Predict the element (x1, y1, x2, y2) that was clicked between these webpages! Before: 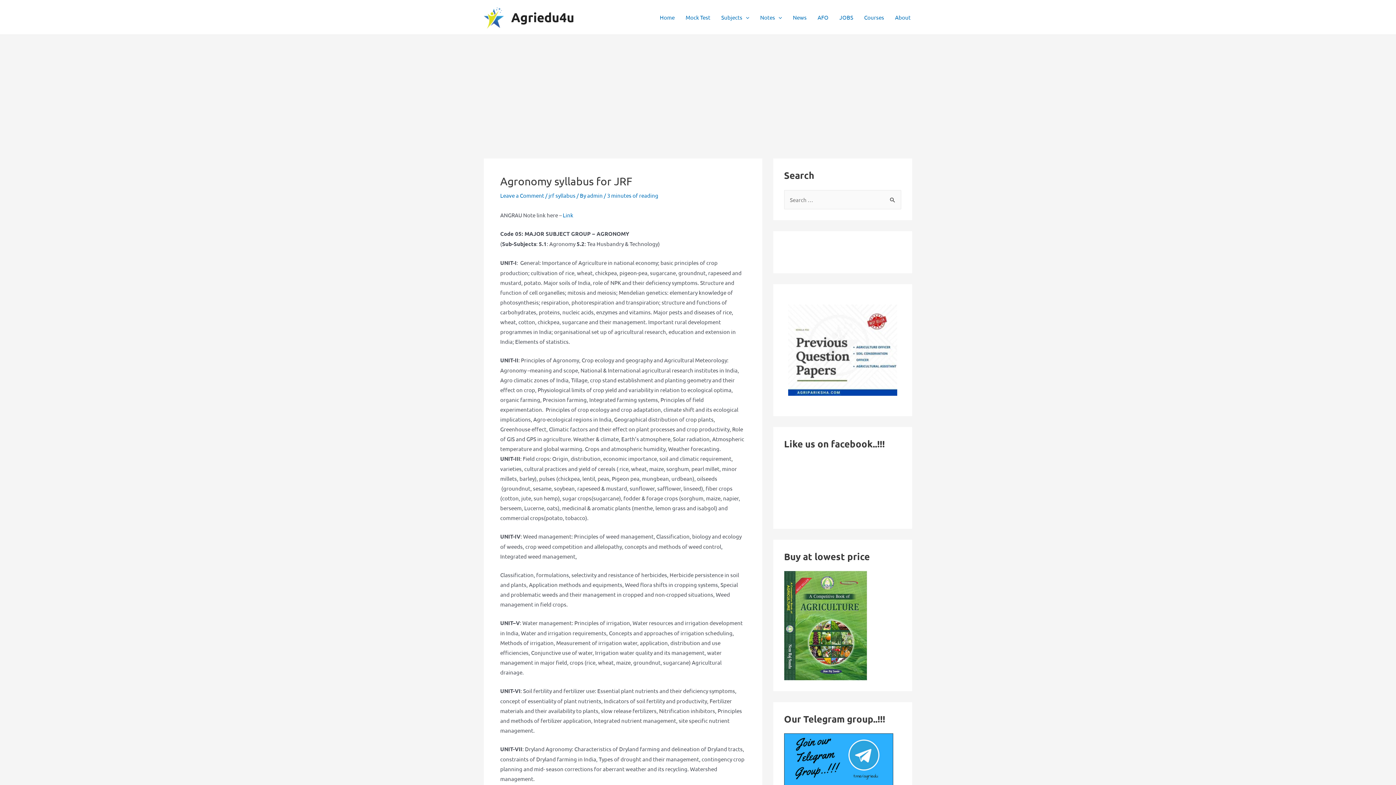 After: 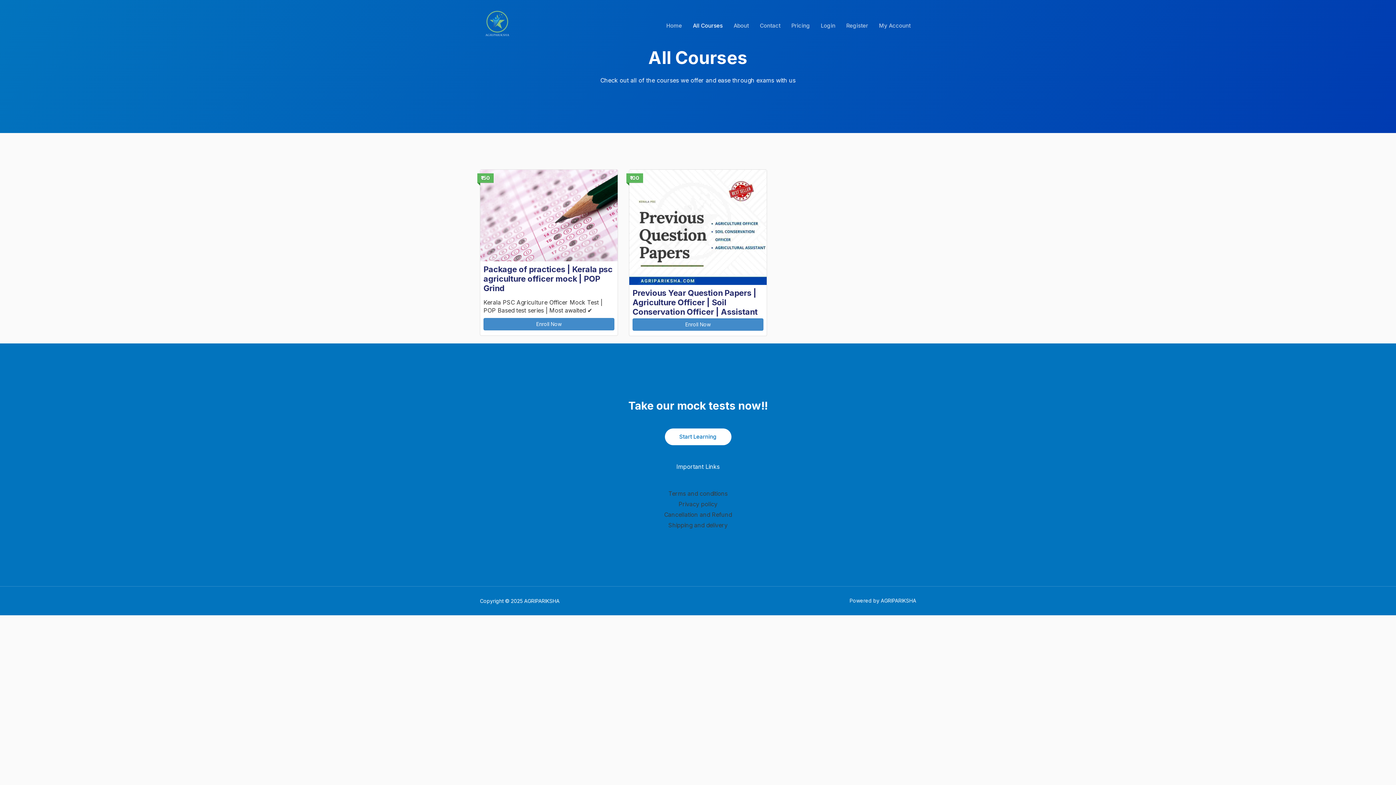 Action: bbox: (788, 345, 897, 352)